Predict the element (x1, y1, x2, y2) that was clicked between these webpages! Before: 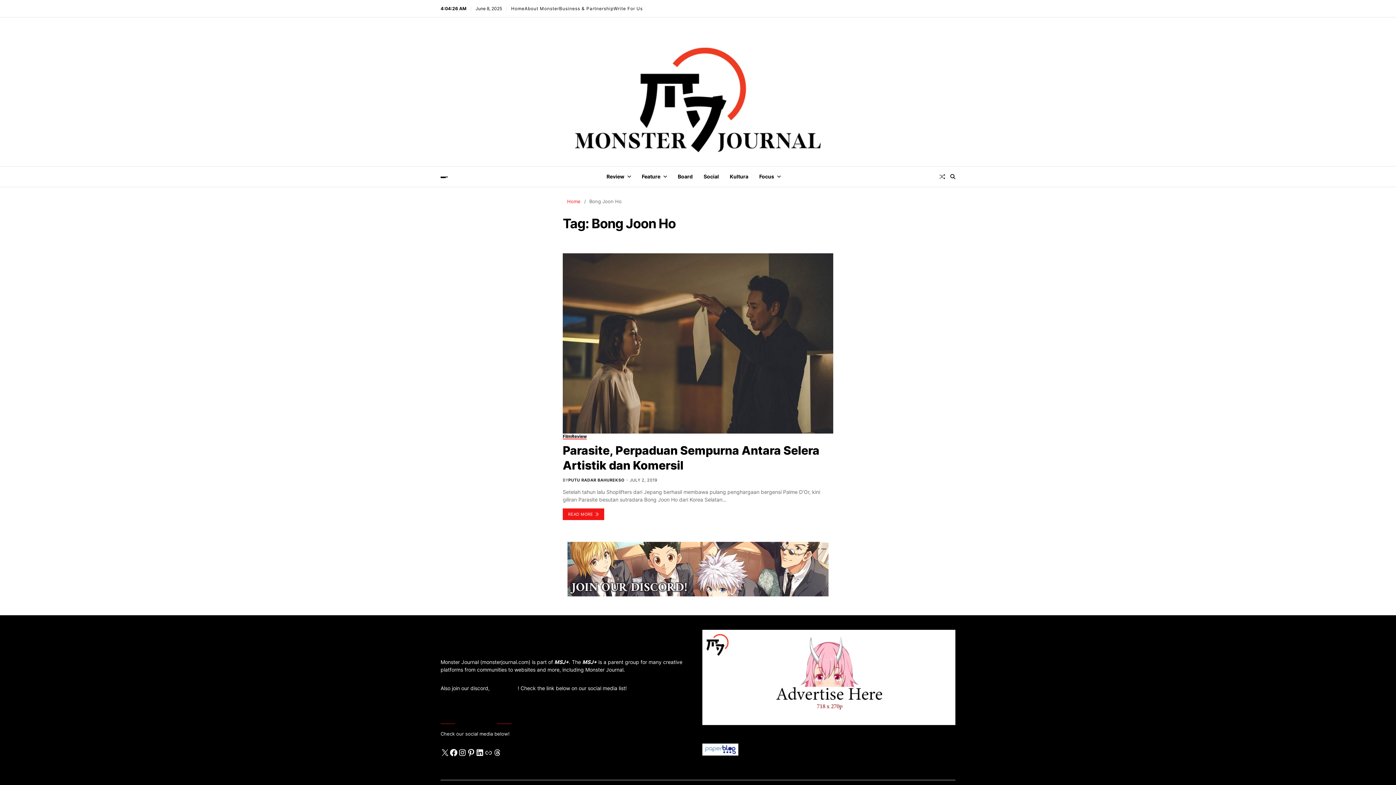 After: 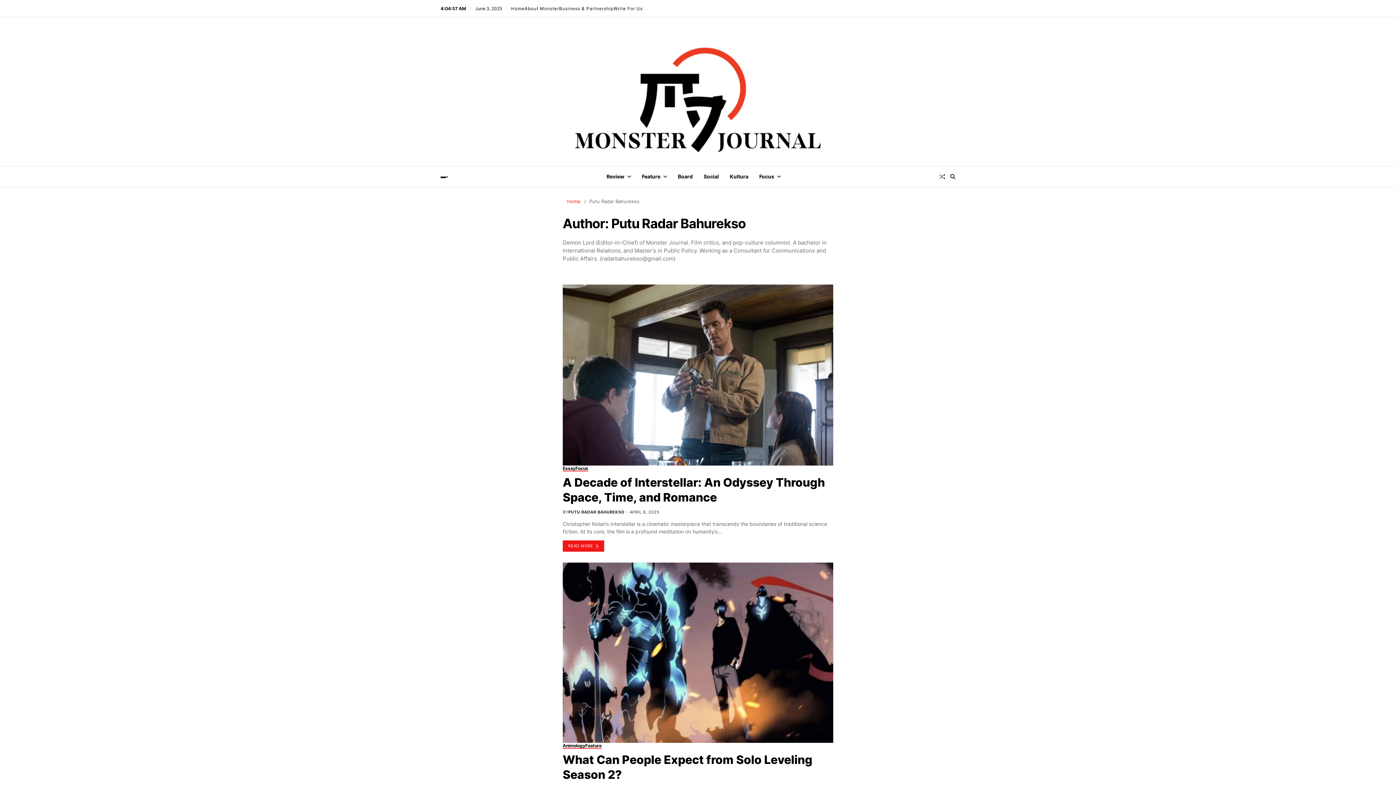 Action: label: PUTU RADAR BAHUREKSO bbox: (568, 477, 624, 483)